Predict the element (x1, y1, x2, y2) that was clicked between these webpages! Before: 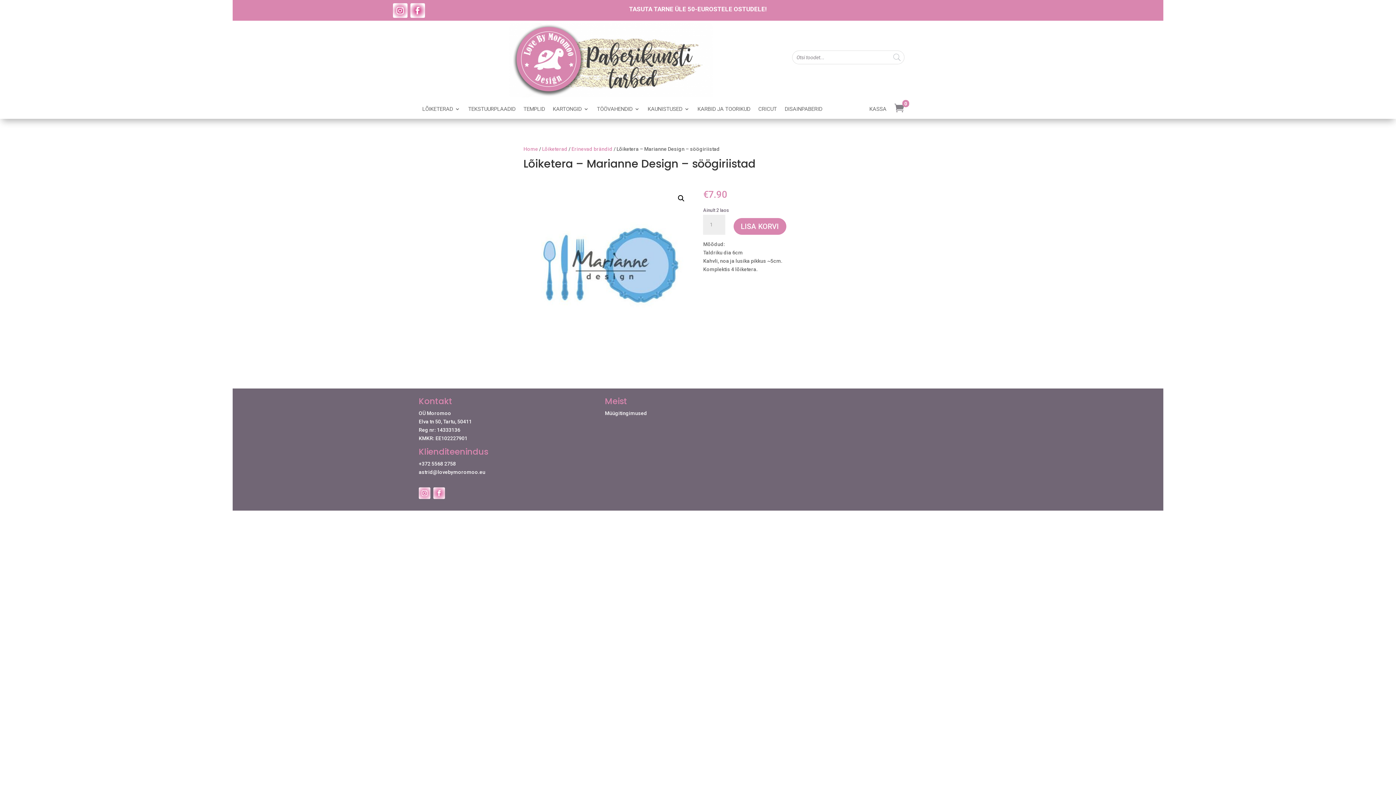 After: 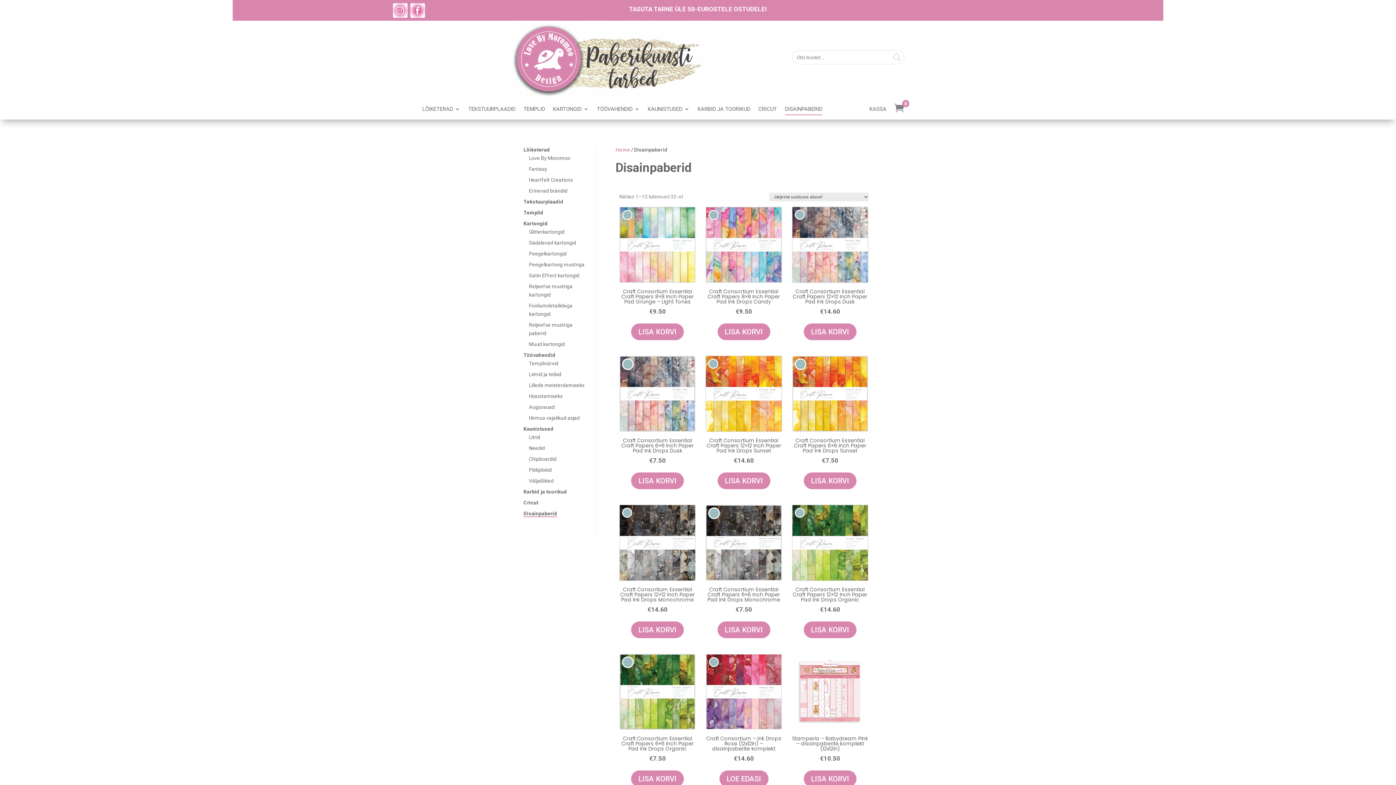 Action: label: DISAINPABERID bbox: (785, 106, 822, 114)